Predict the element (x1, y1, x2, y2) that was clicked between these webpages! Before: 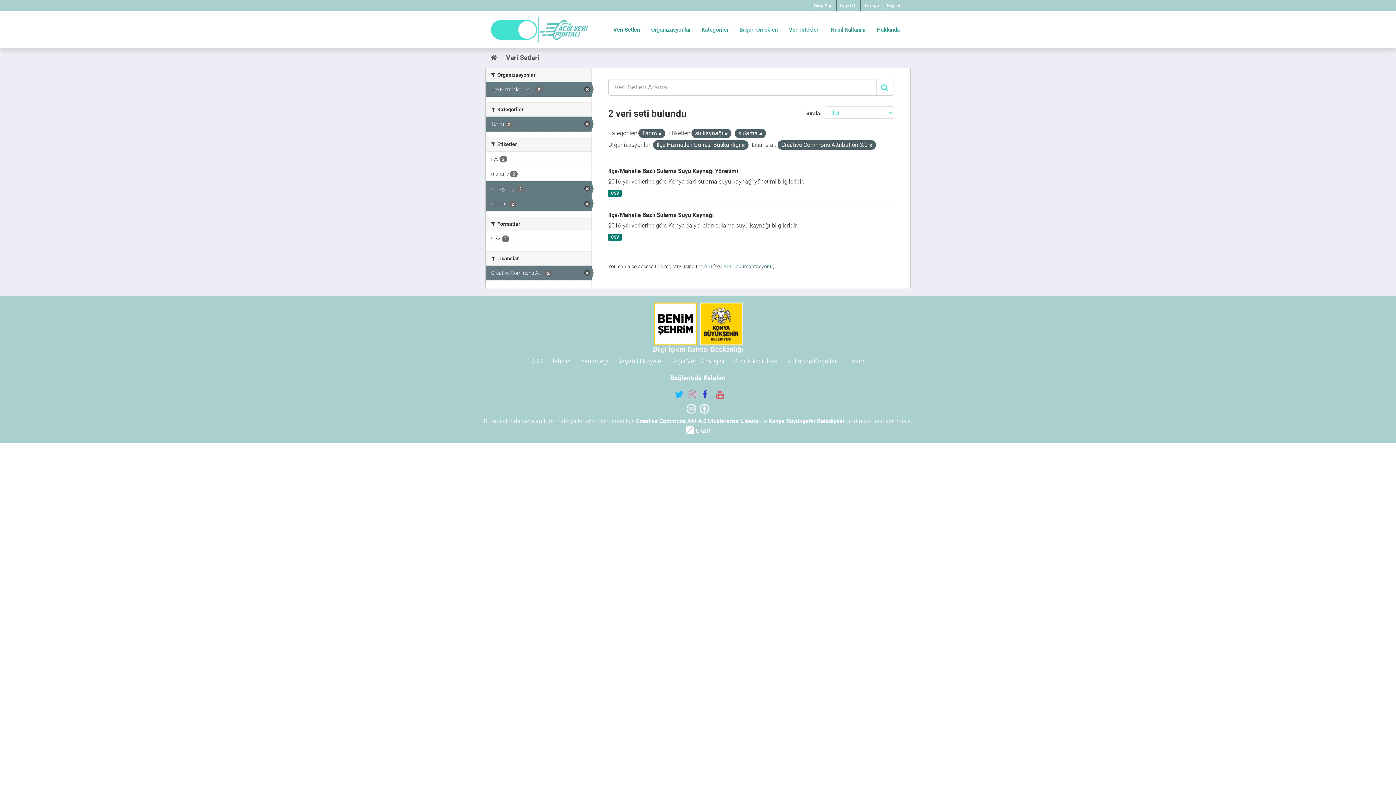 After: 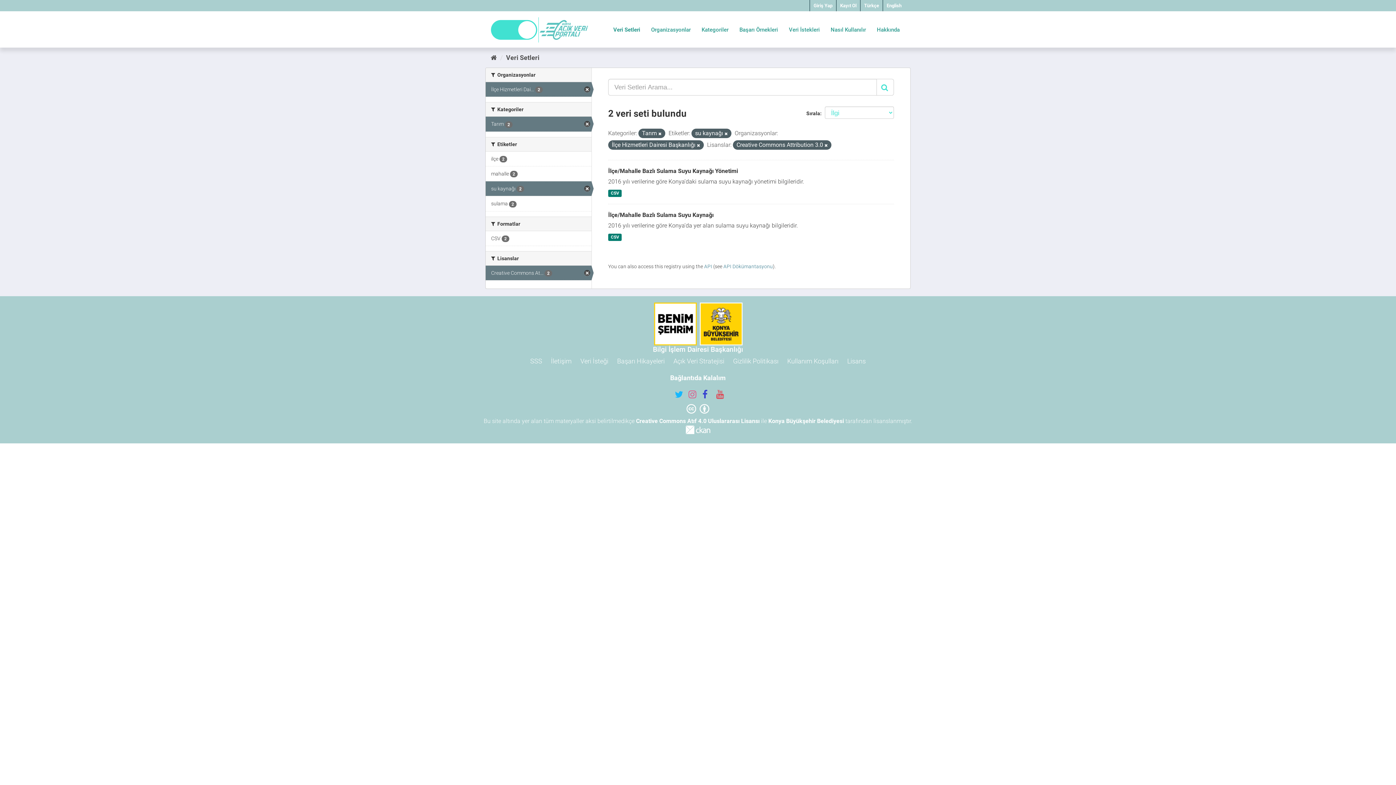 Action: bbox: (485, 196, 591, 211) label: sulama 2